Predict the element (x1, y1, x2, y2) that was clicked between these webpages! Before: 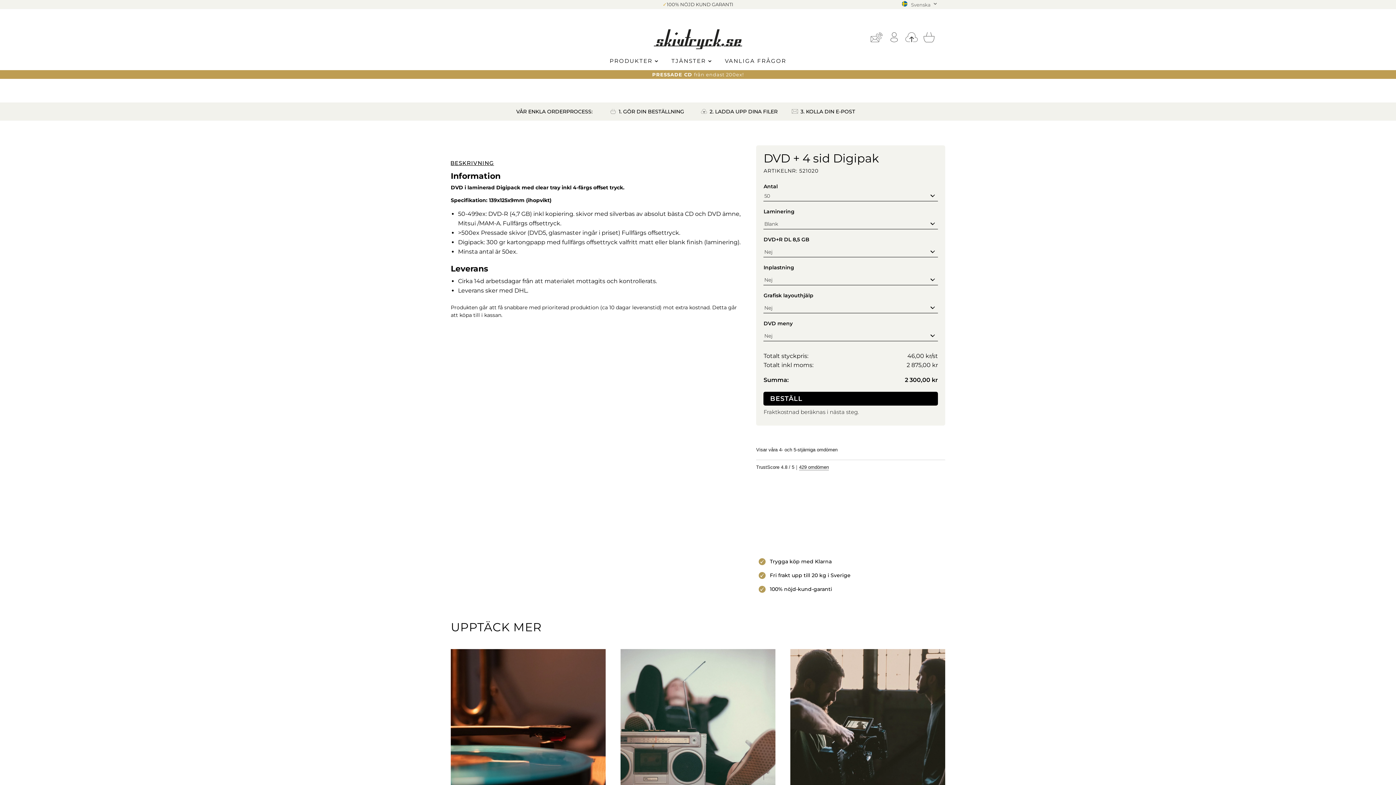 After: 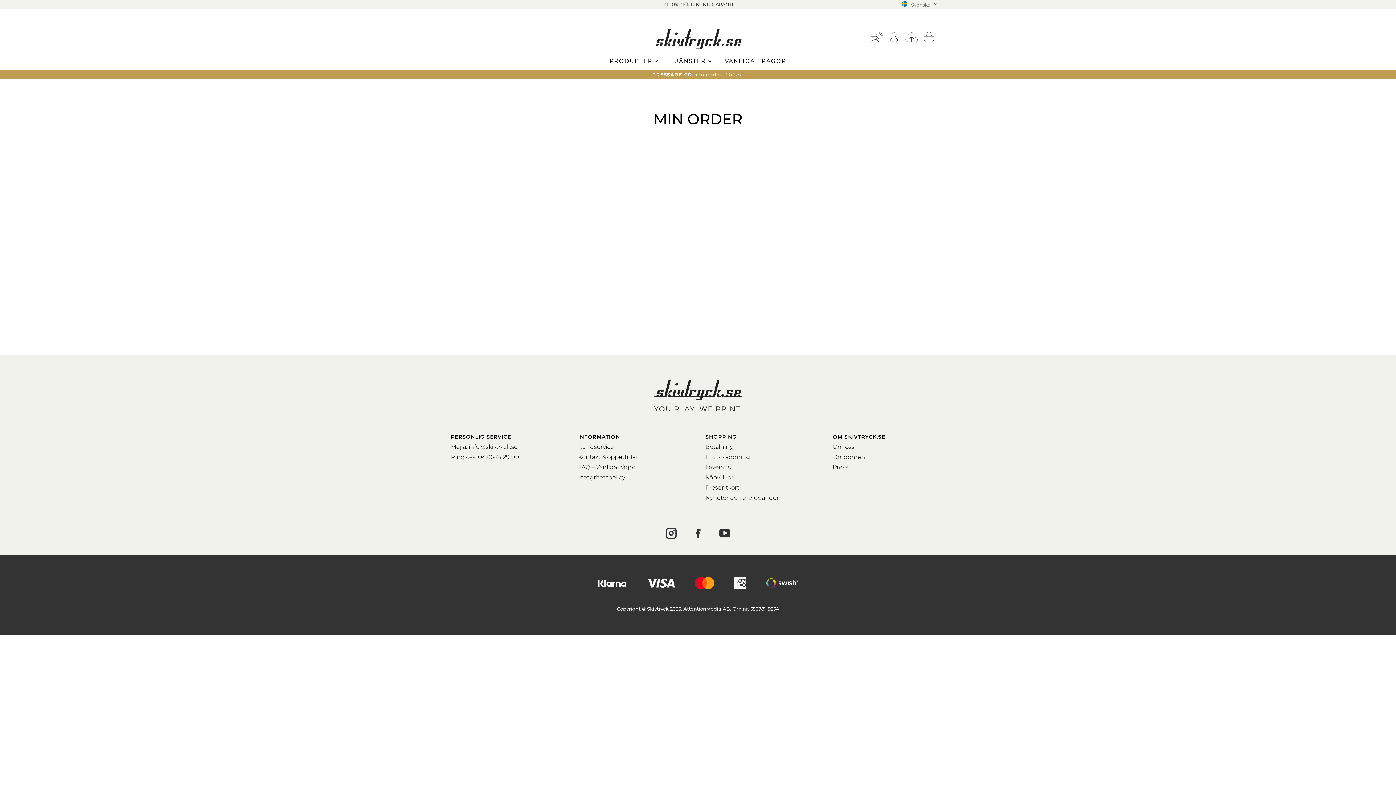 Action: bbox: (923, 30, 935, 43)